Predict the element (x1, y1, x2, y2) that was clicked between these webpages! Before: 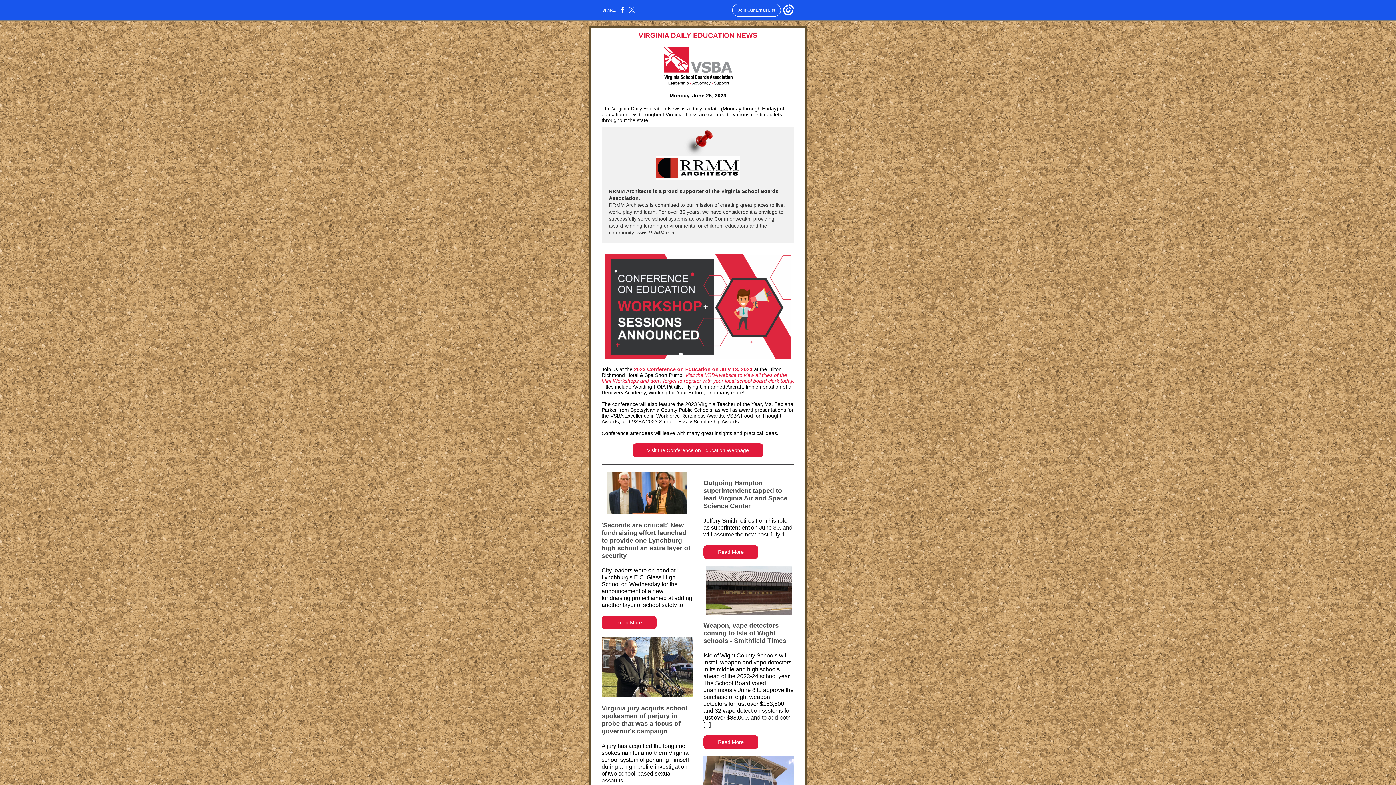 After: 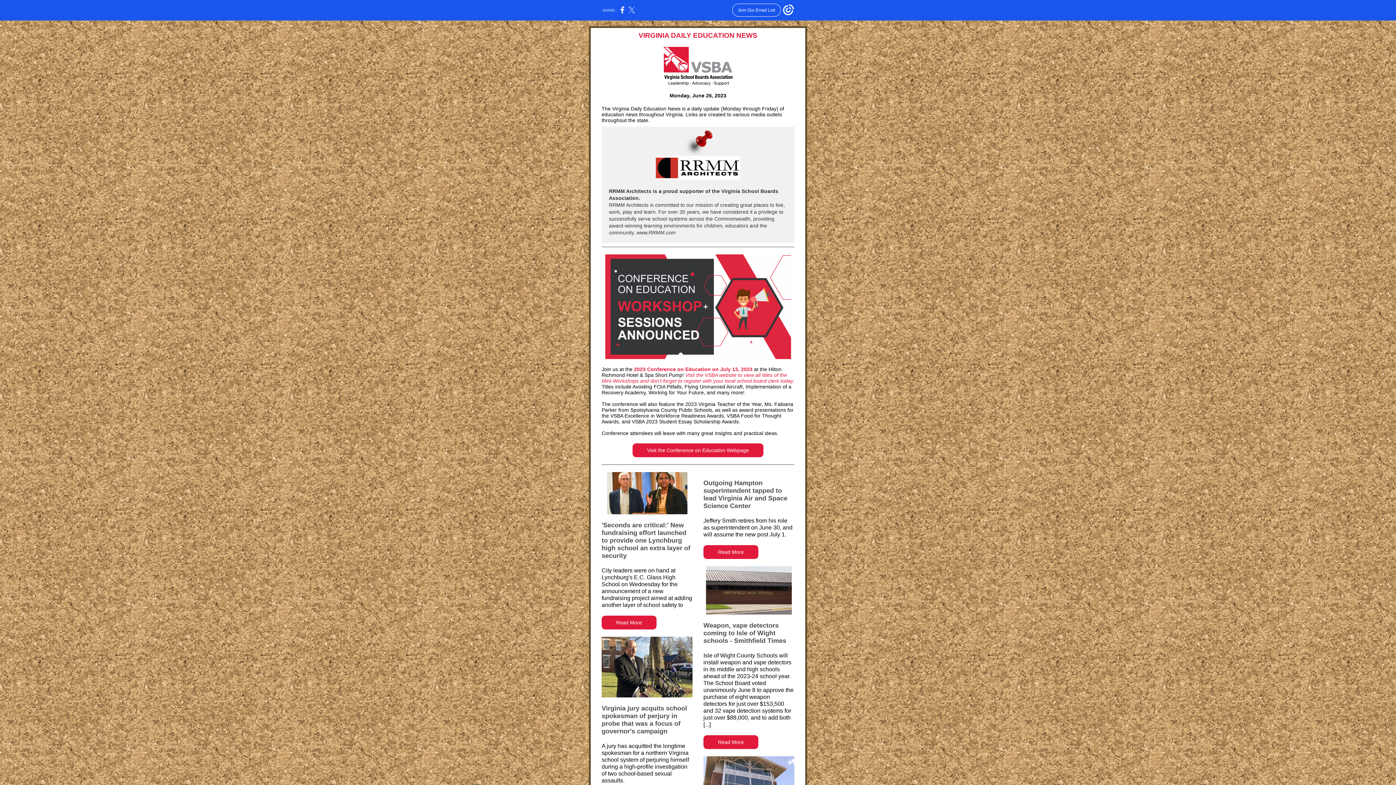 Action: bbox: (628, 10, 635, 14)